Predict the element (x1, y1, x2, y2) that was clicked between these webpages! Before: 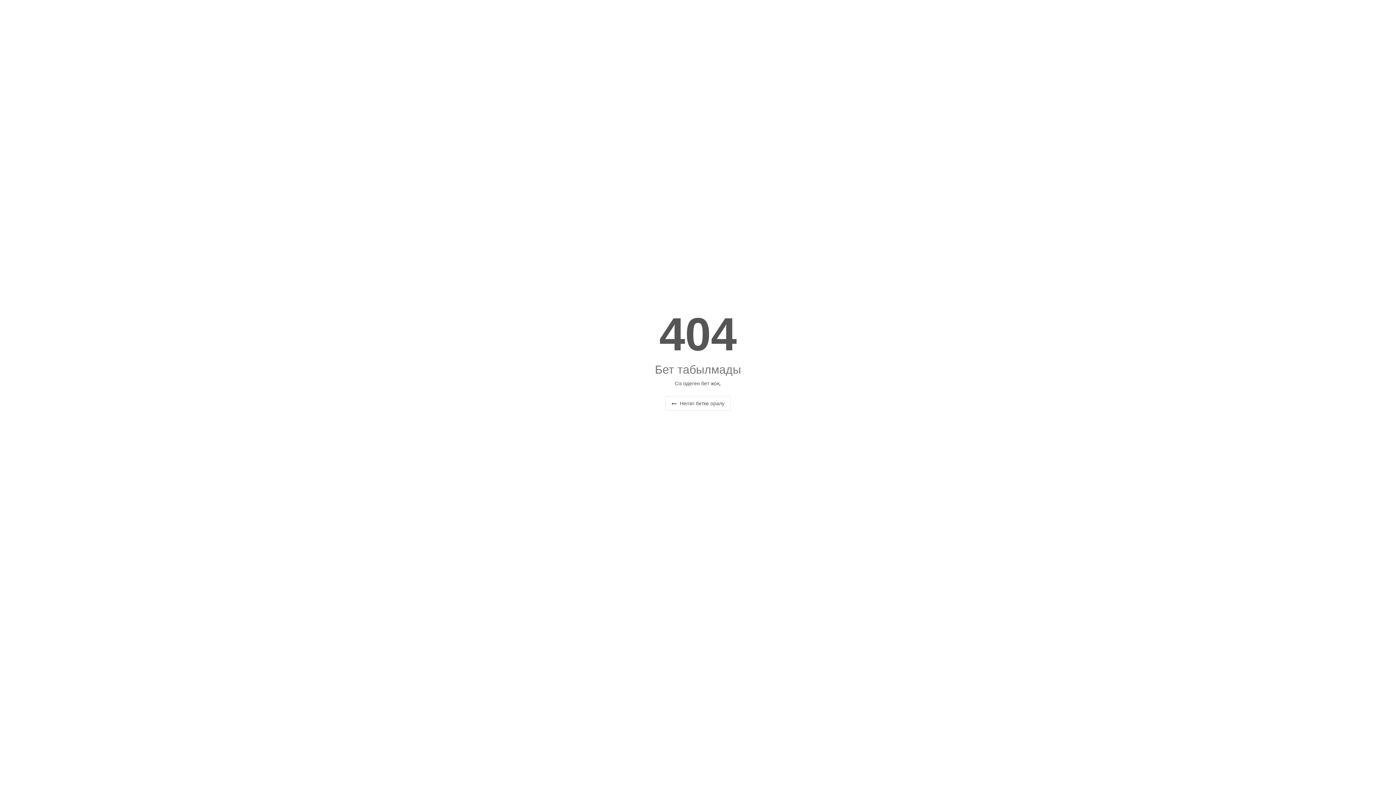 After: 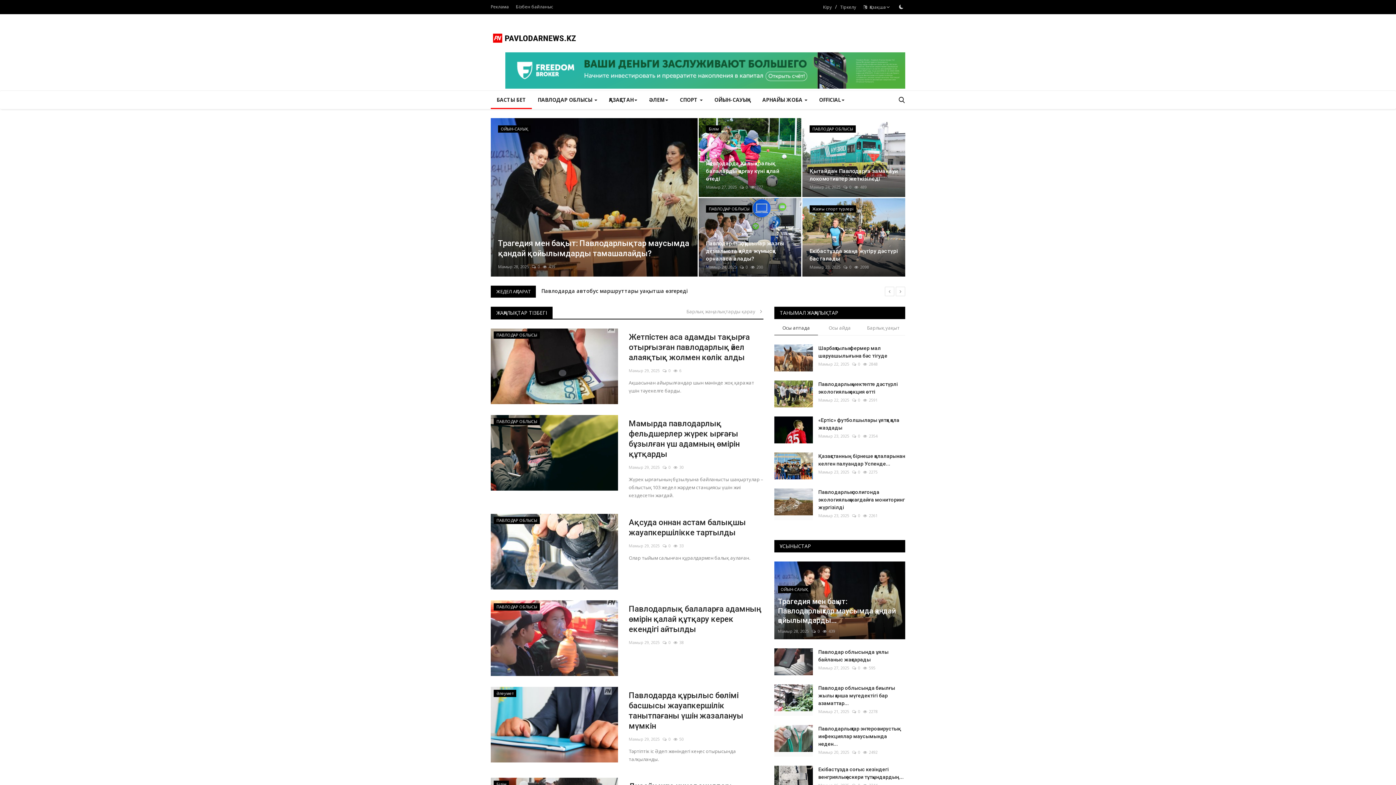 Action: label:  Негізгі бетке оралу bbox: (665, 396, 730, 410)